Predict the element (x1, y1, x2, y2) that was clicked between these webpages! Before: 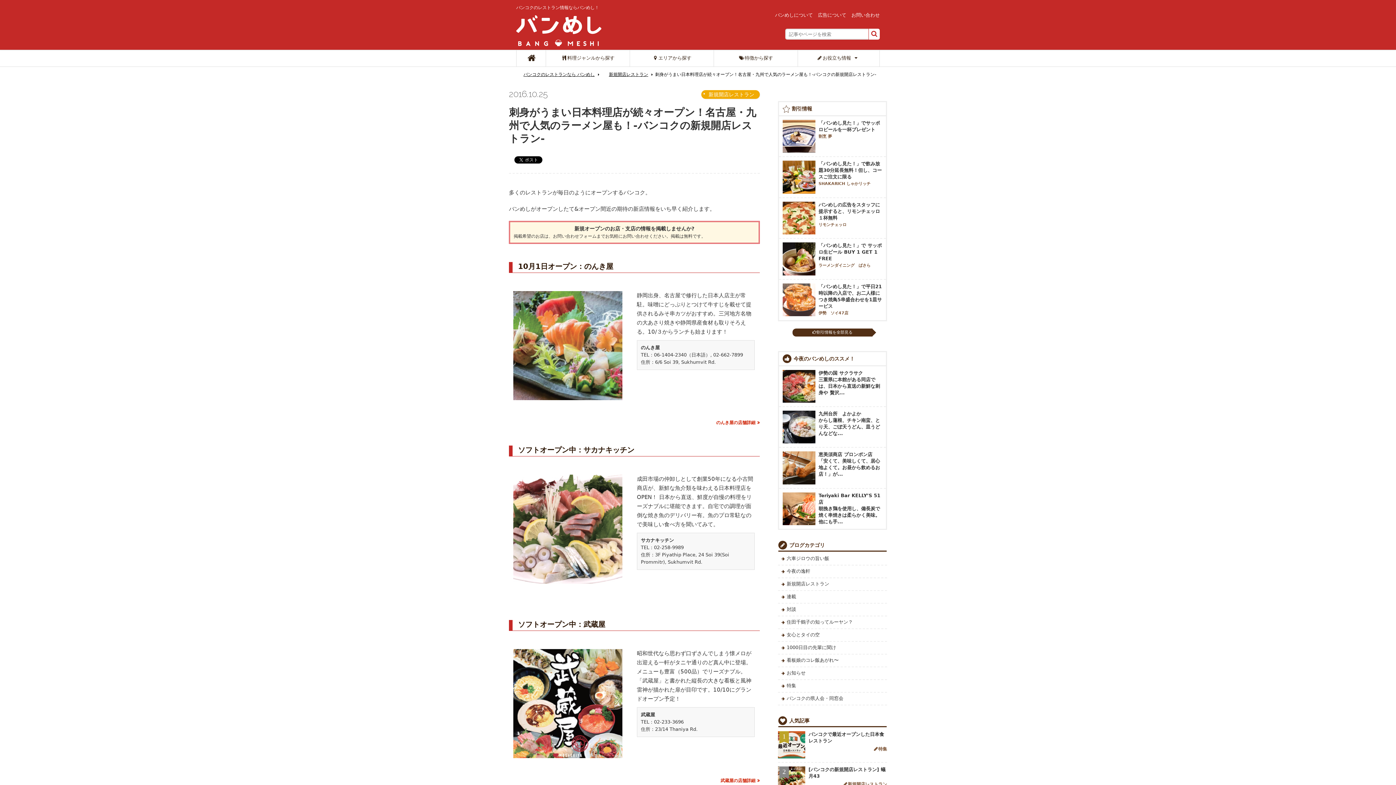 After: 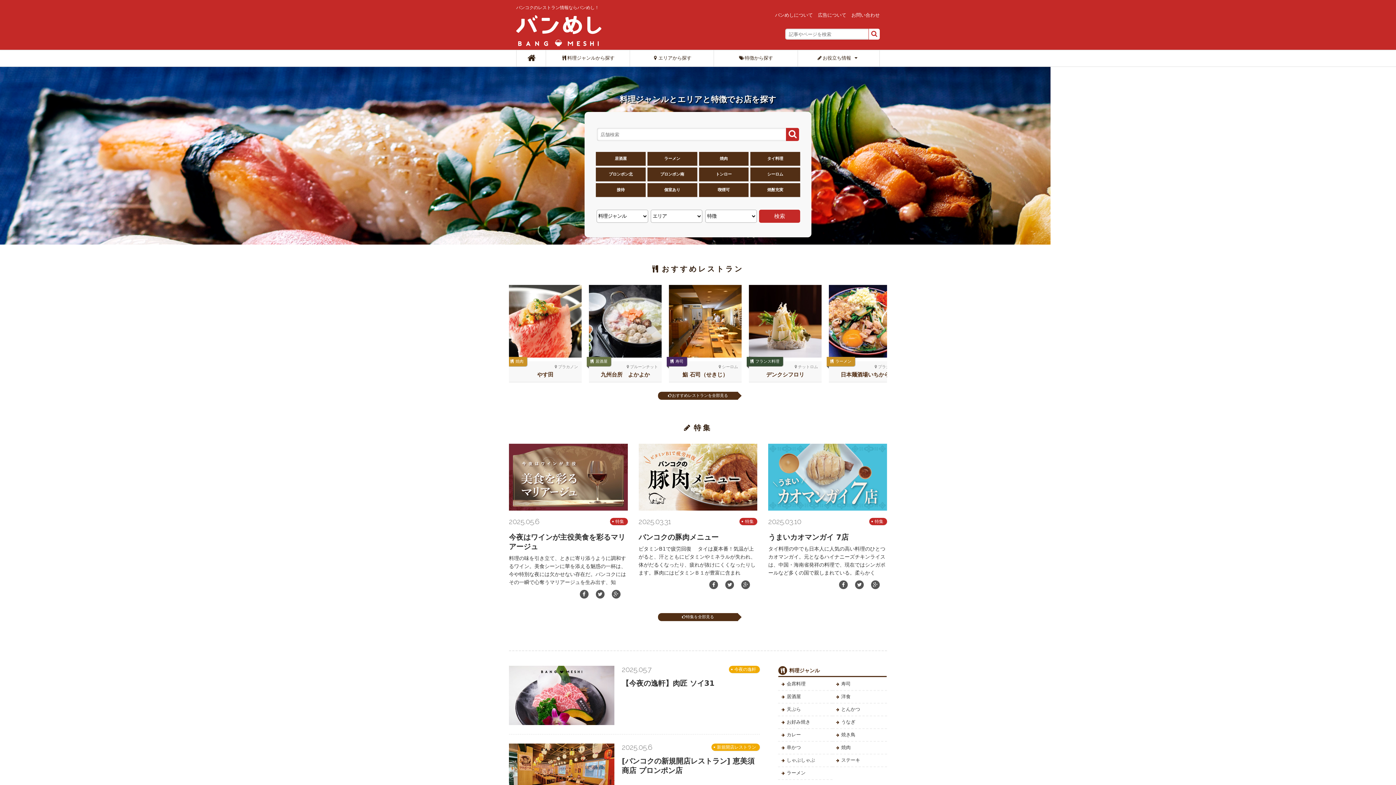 Action: bbox: (520, 70, 594, 79) label: バンコクのレストランなら バンめし